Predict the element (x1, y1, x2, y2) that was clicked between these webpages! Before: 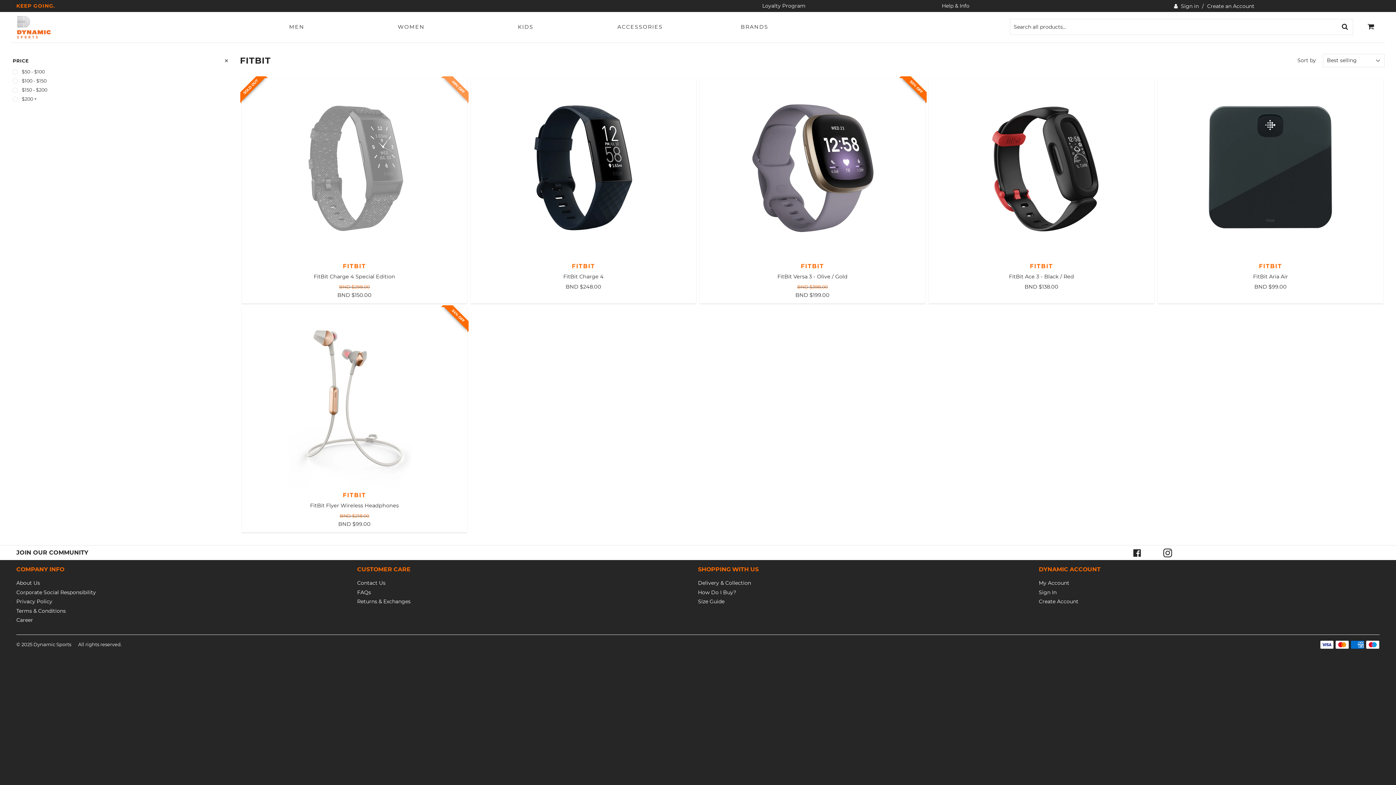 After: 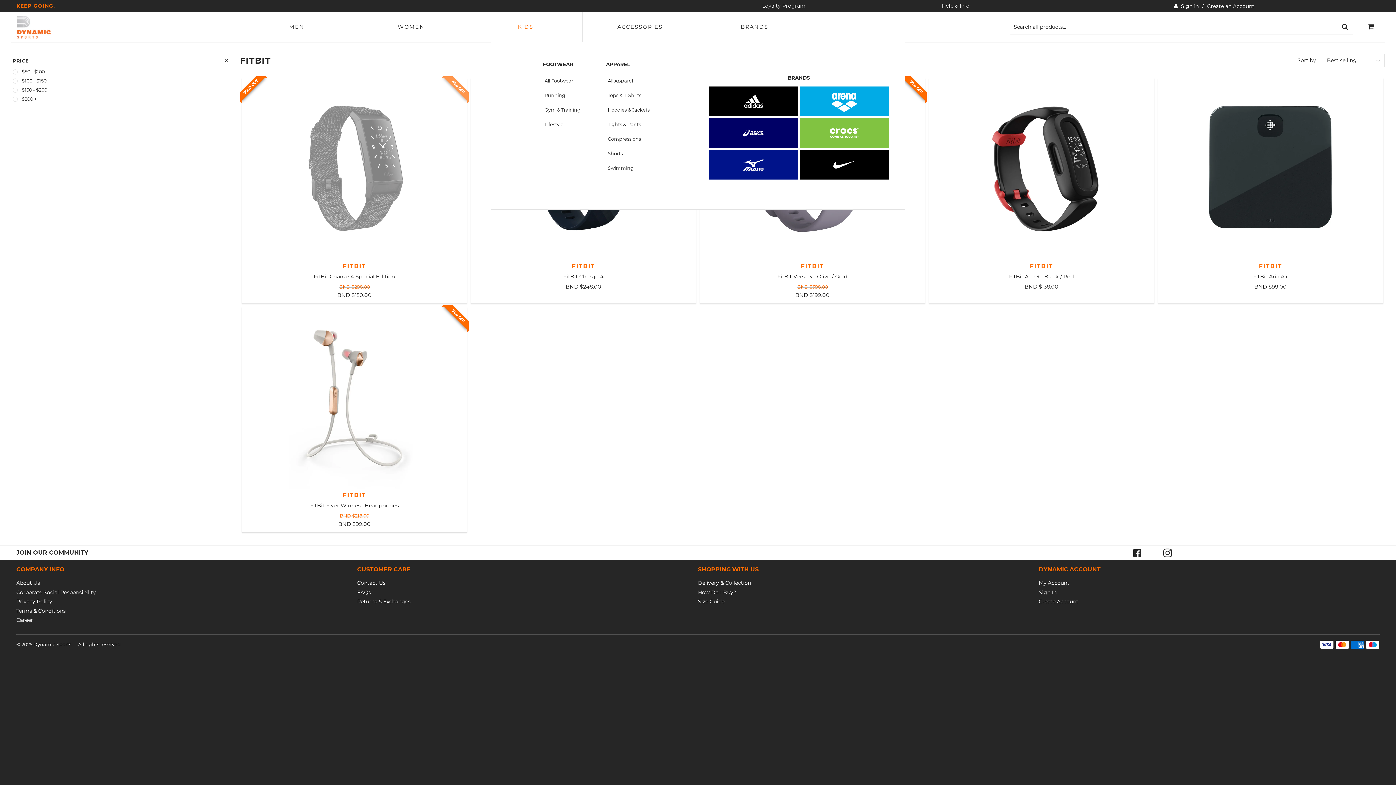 Action: label: KIDS bbox: (468, 12, 583, 42)